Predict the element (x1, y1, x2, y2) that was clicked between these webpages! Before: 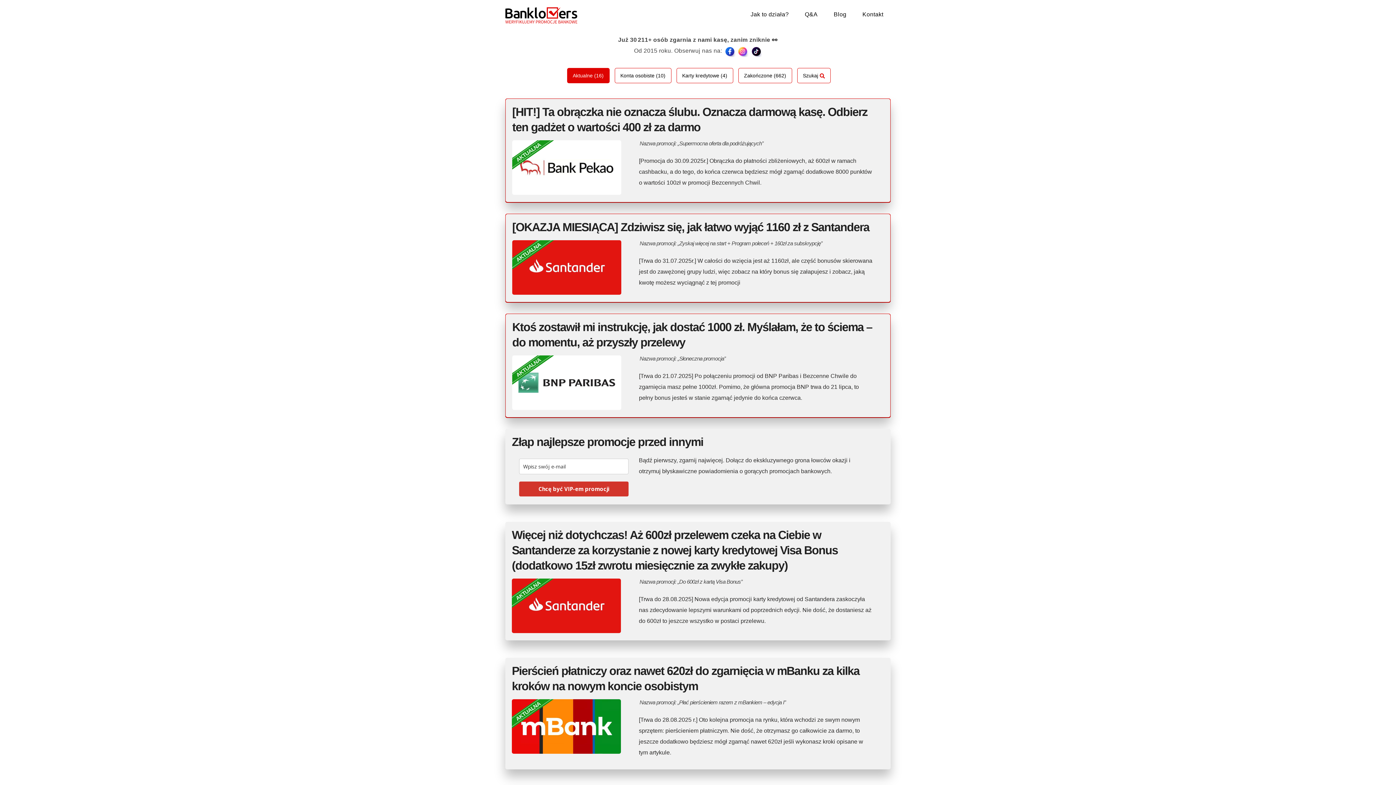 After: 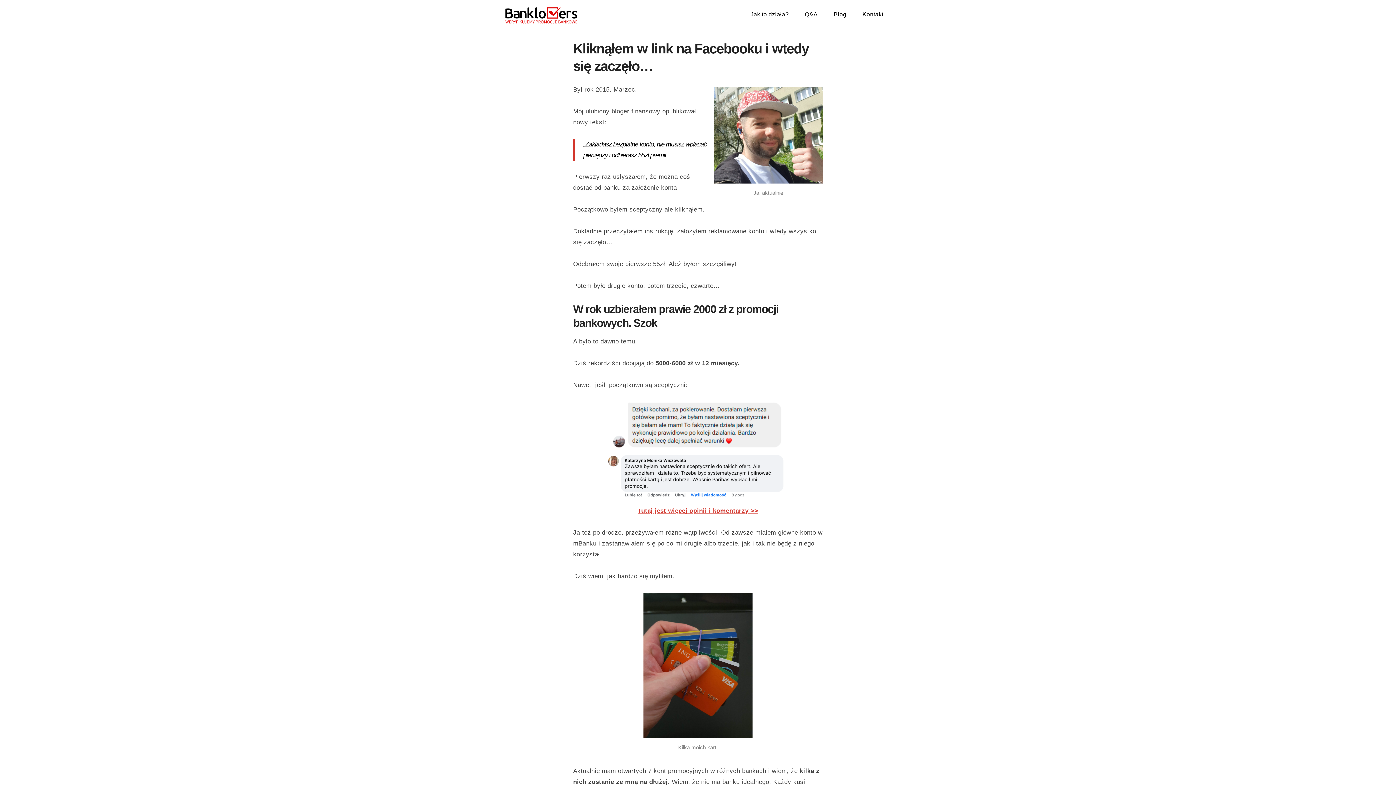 Action: label: Jak to działa? bbox: (750, 10, 789, 18)